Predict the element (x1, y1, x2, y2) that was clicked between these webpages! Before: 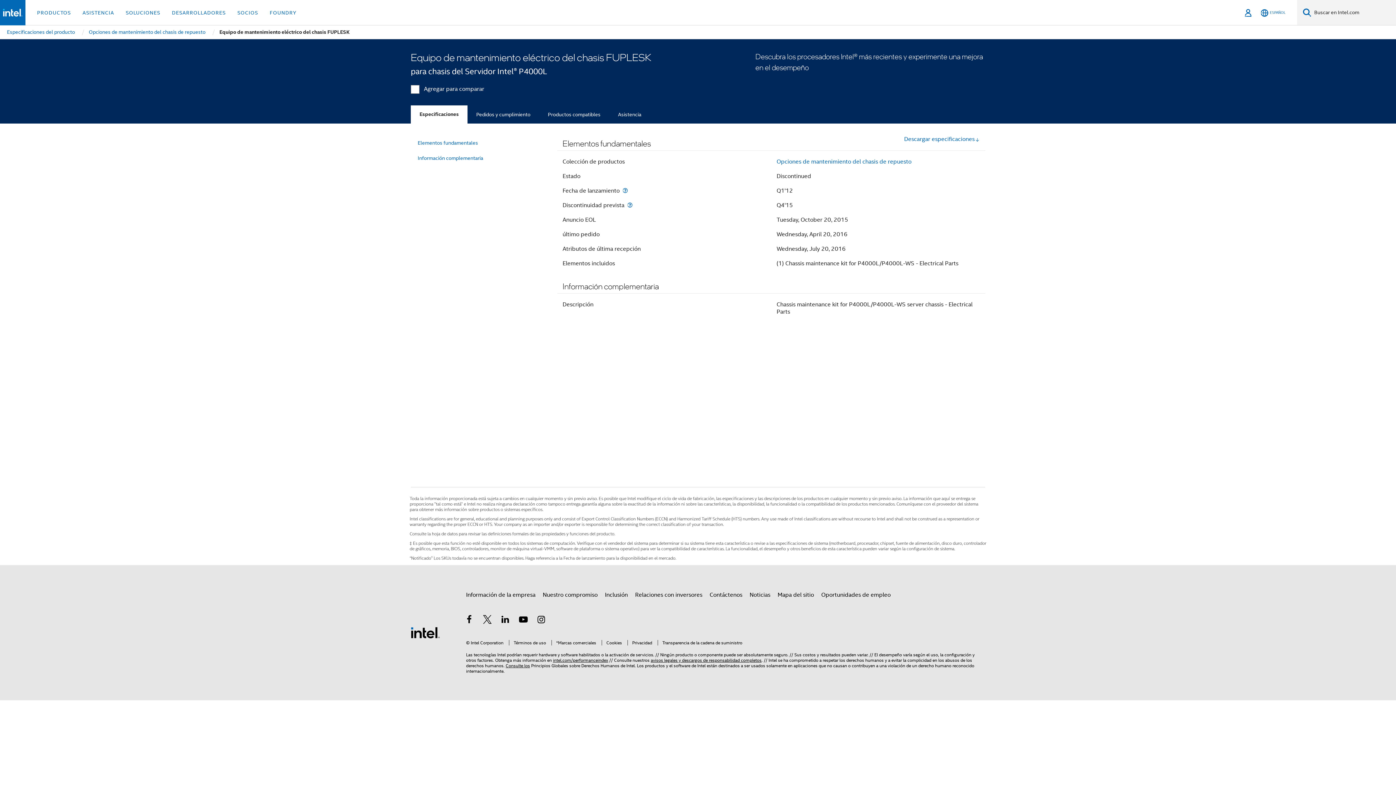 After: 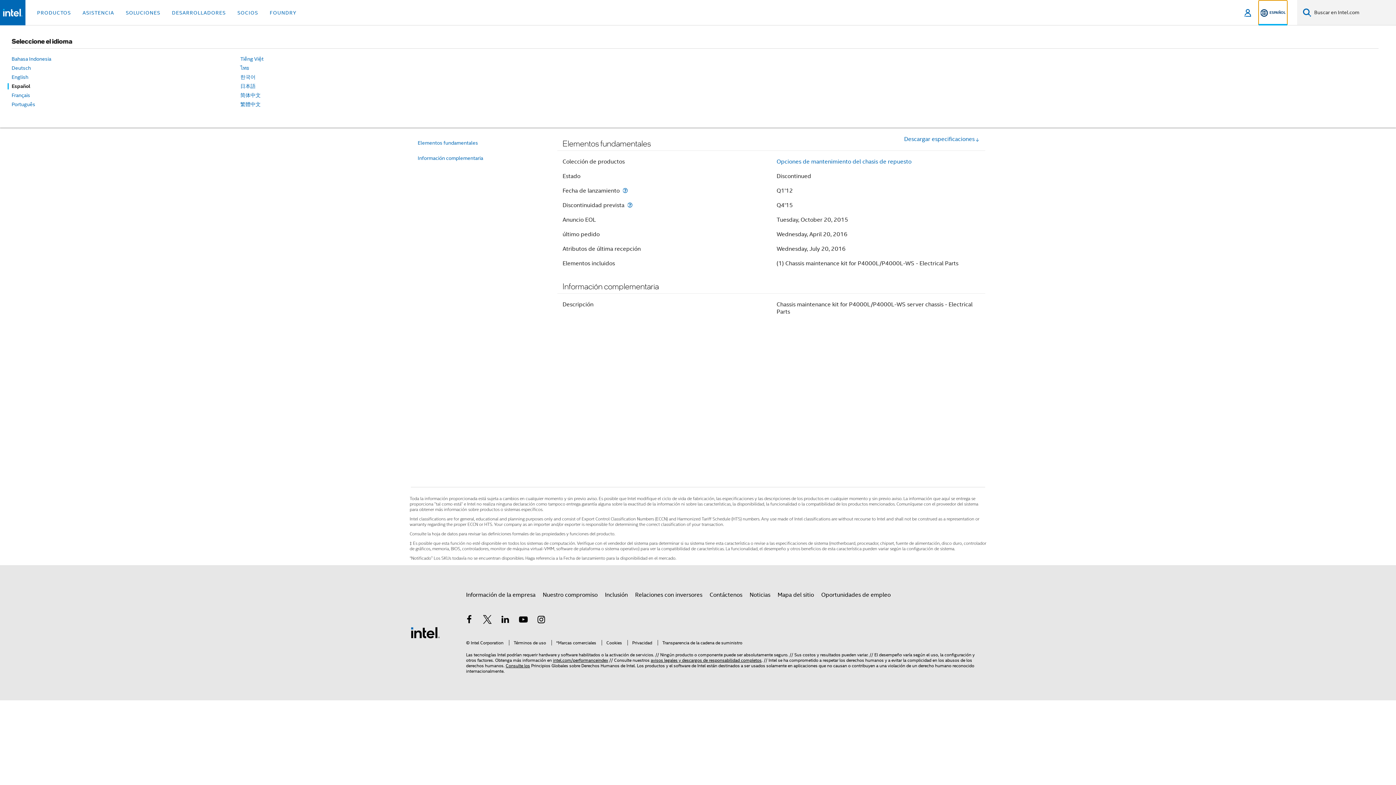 Action: label: Español bbox: (1259, 0, 1287, 25)